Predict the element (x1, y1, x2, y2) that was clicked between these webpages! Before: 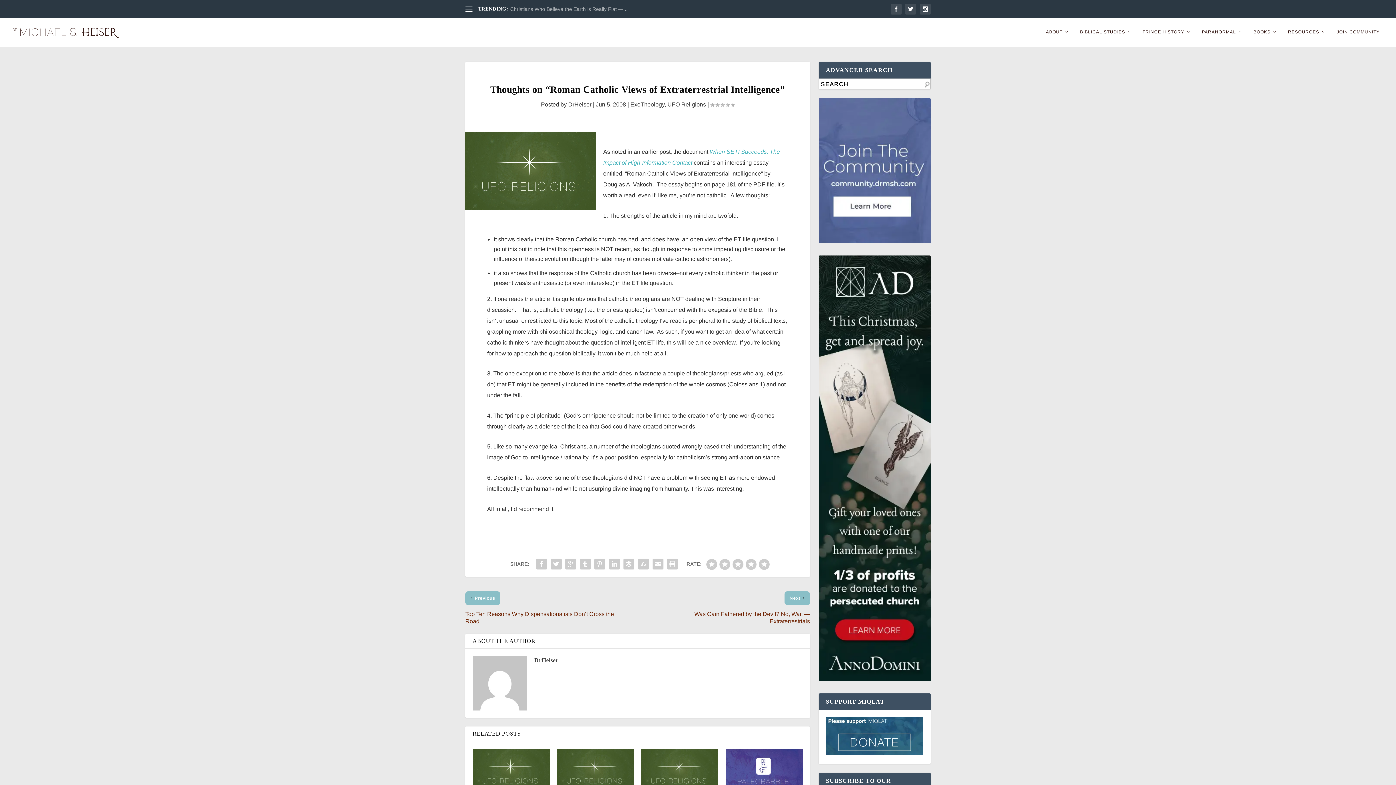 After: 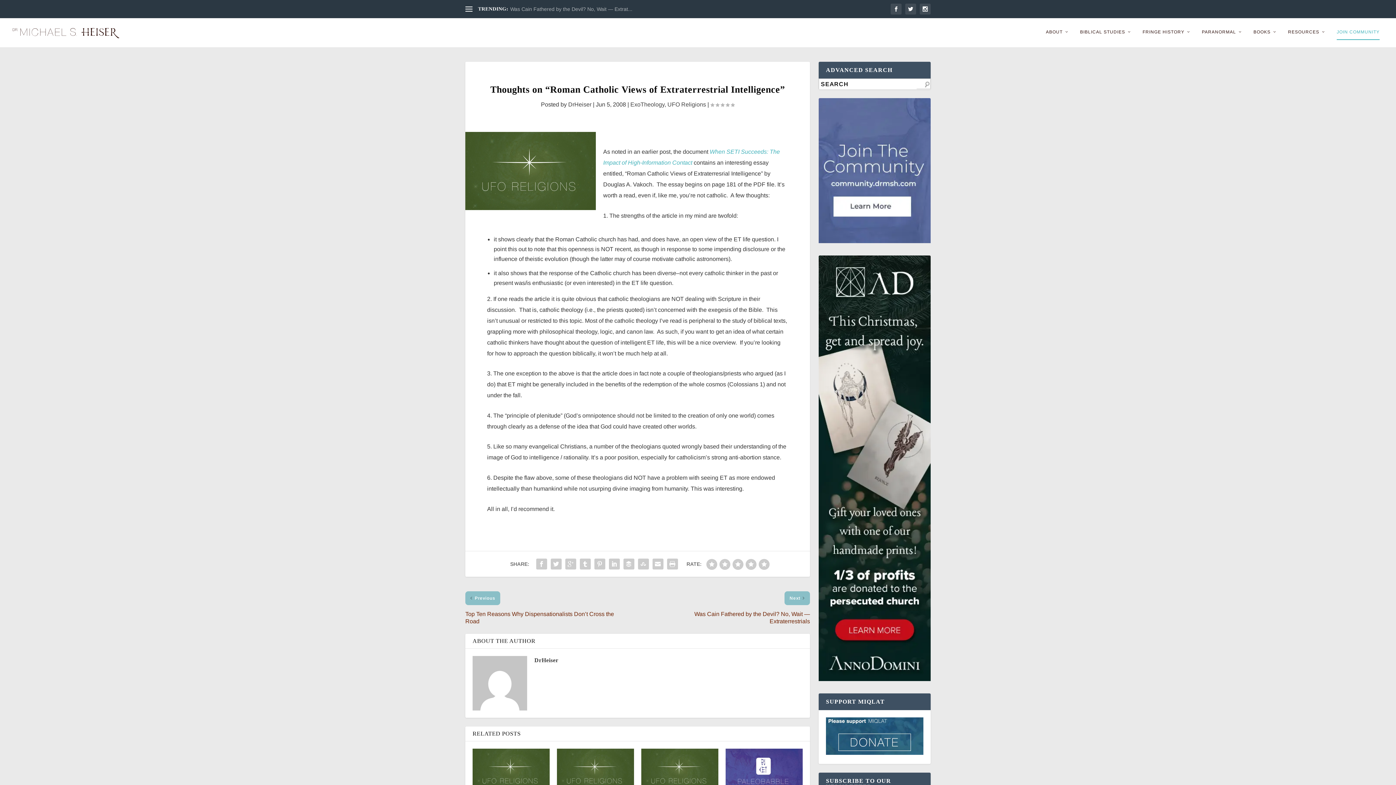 Action: bbox: (1337, 29, 1380, 47) label: JOIN COMMUNITY